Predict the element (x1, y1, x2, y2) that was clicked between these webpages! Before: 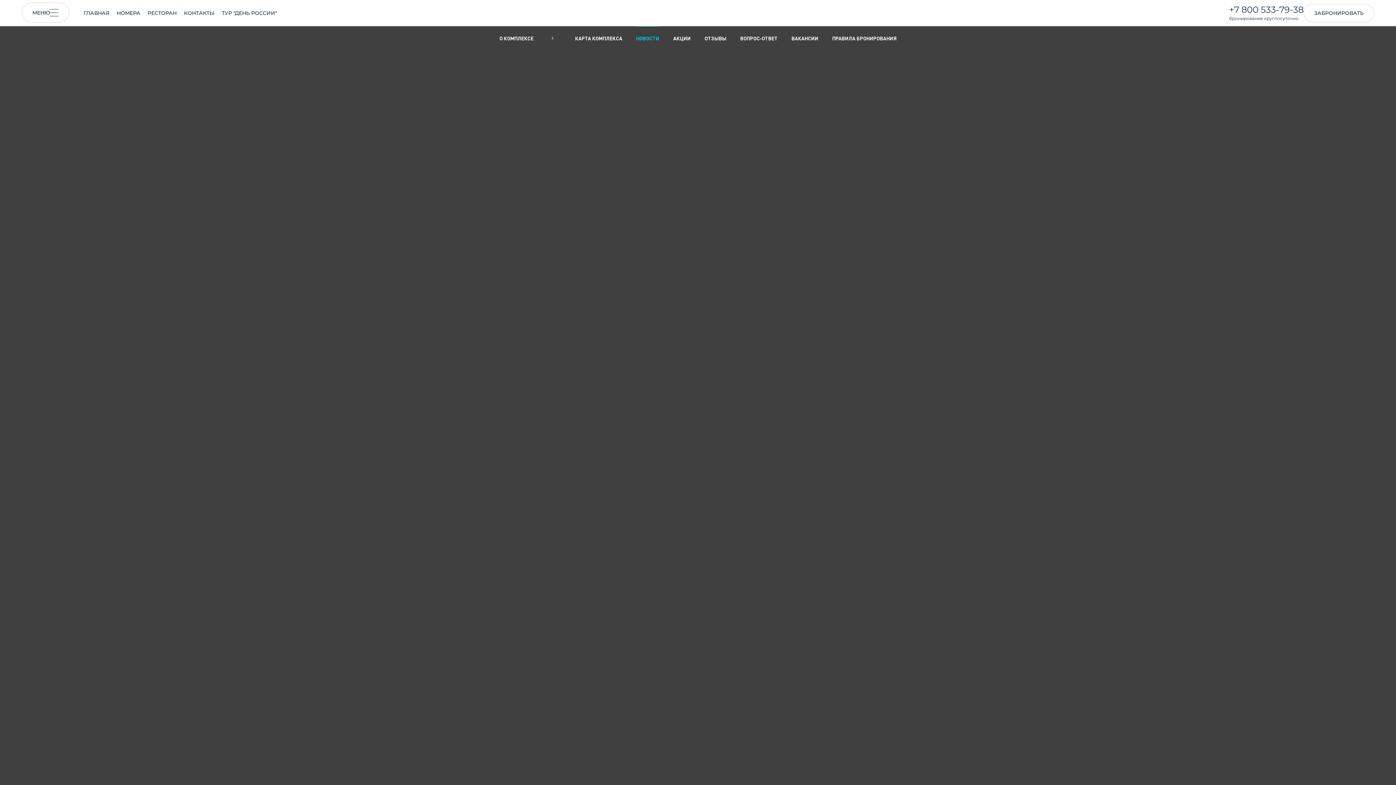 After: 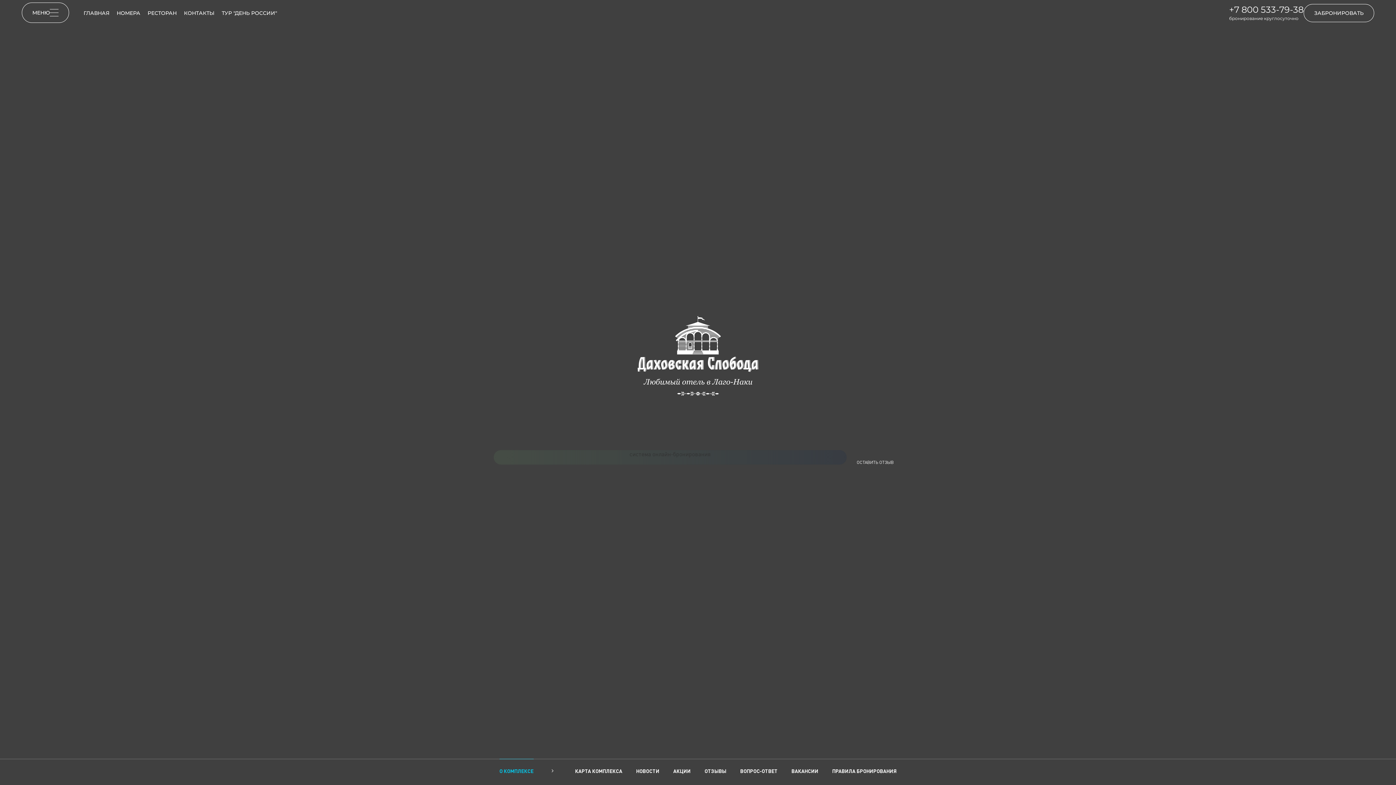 Action: label: О КОМПЛЕКСЕ bbox: (499, 26, 533, 50)